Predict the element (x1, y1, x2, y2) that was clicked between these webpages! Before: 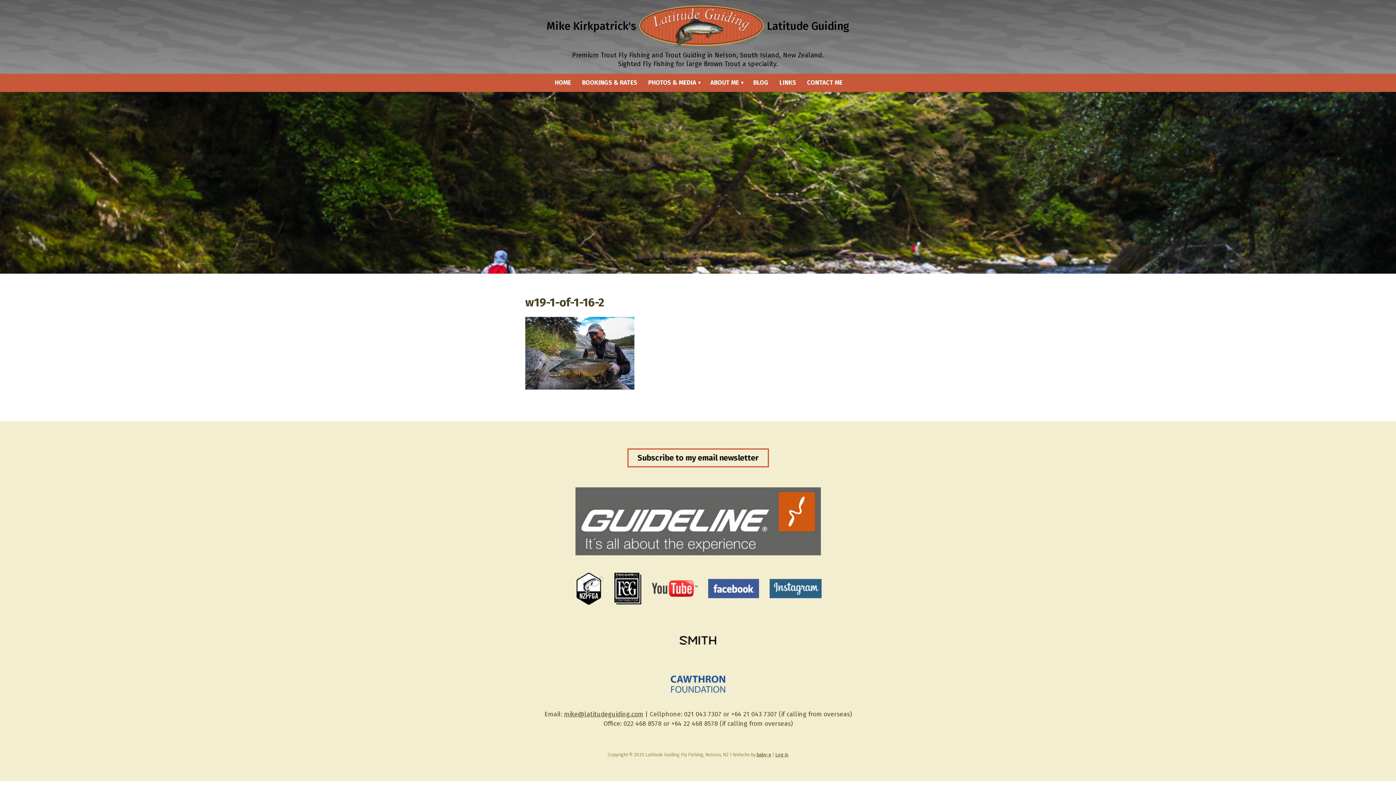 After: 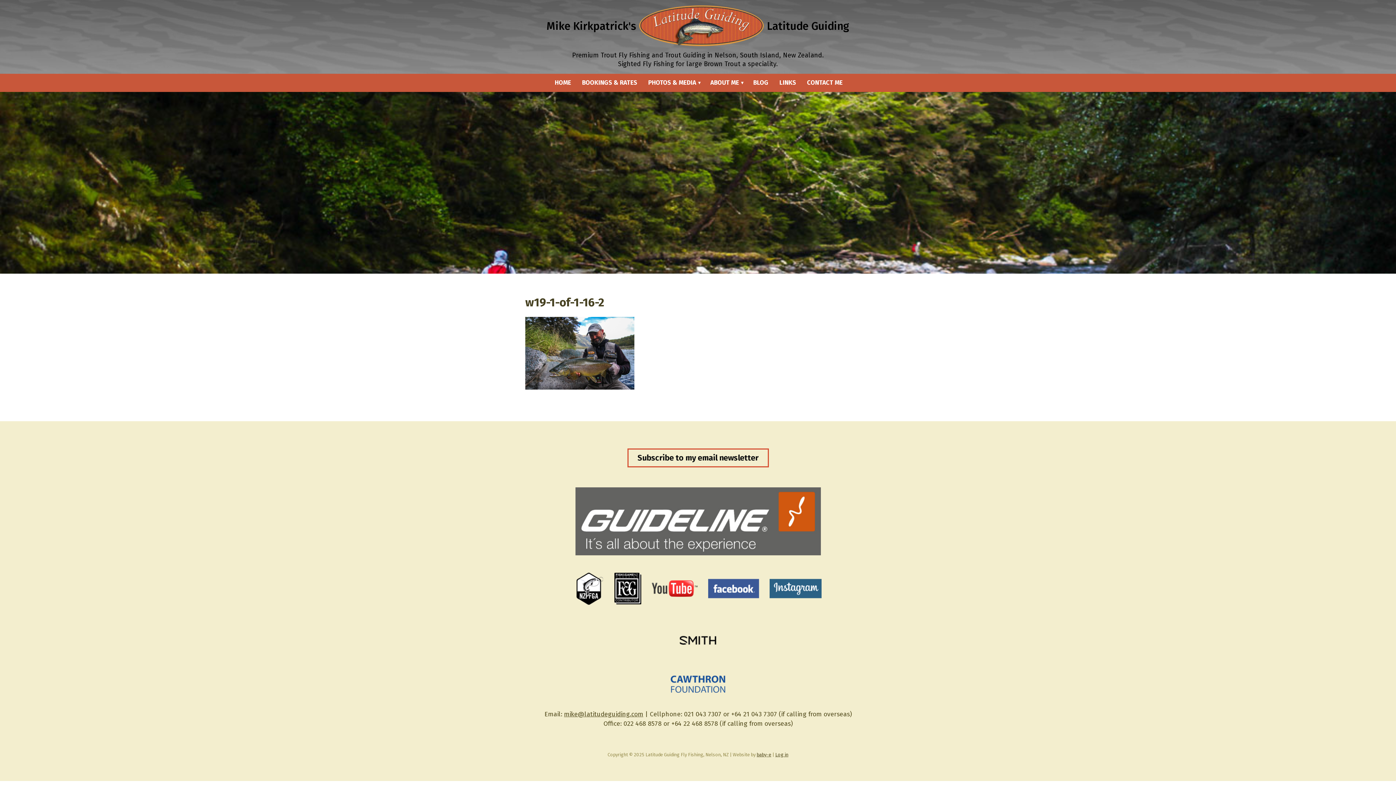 Action: bbox: (647, 599, 702, 607)